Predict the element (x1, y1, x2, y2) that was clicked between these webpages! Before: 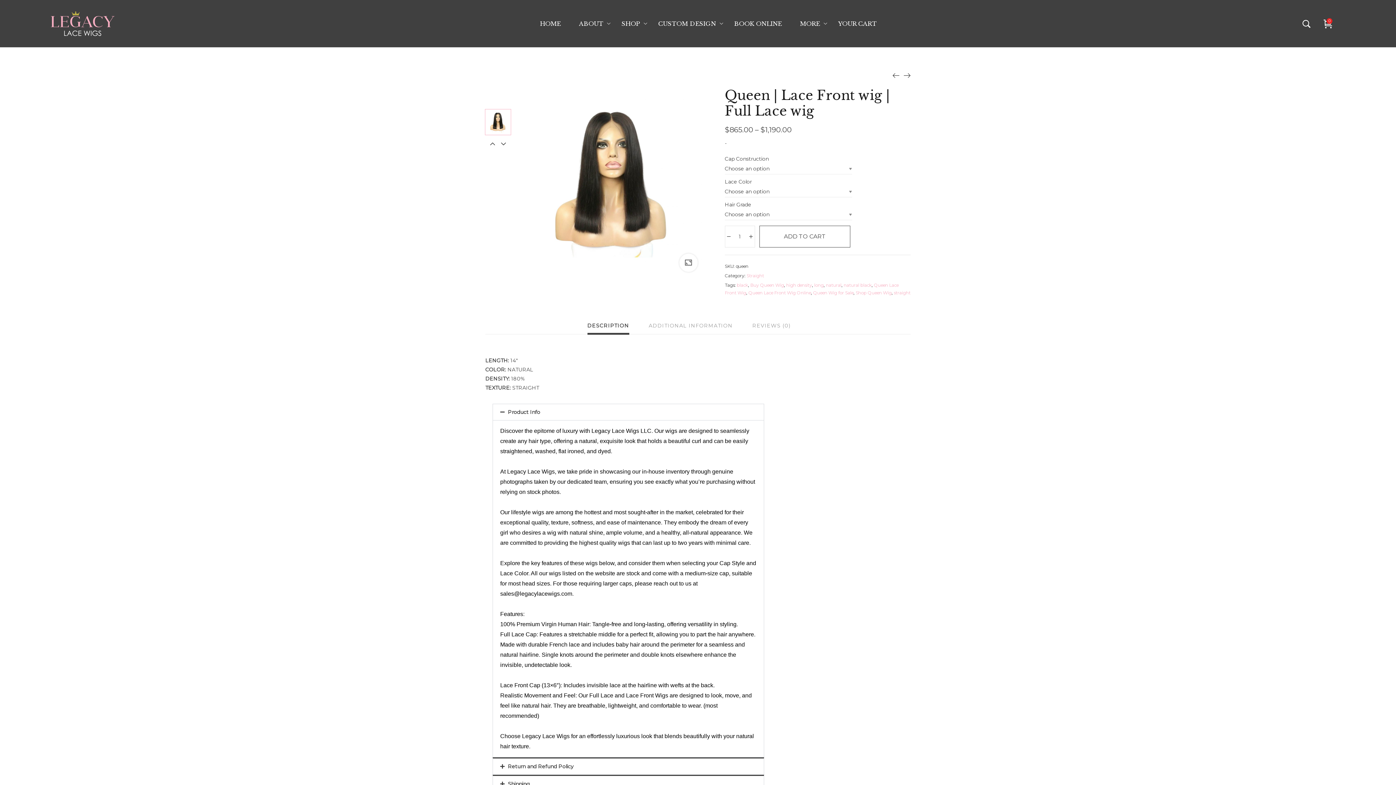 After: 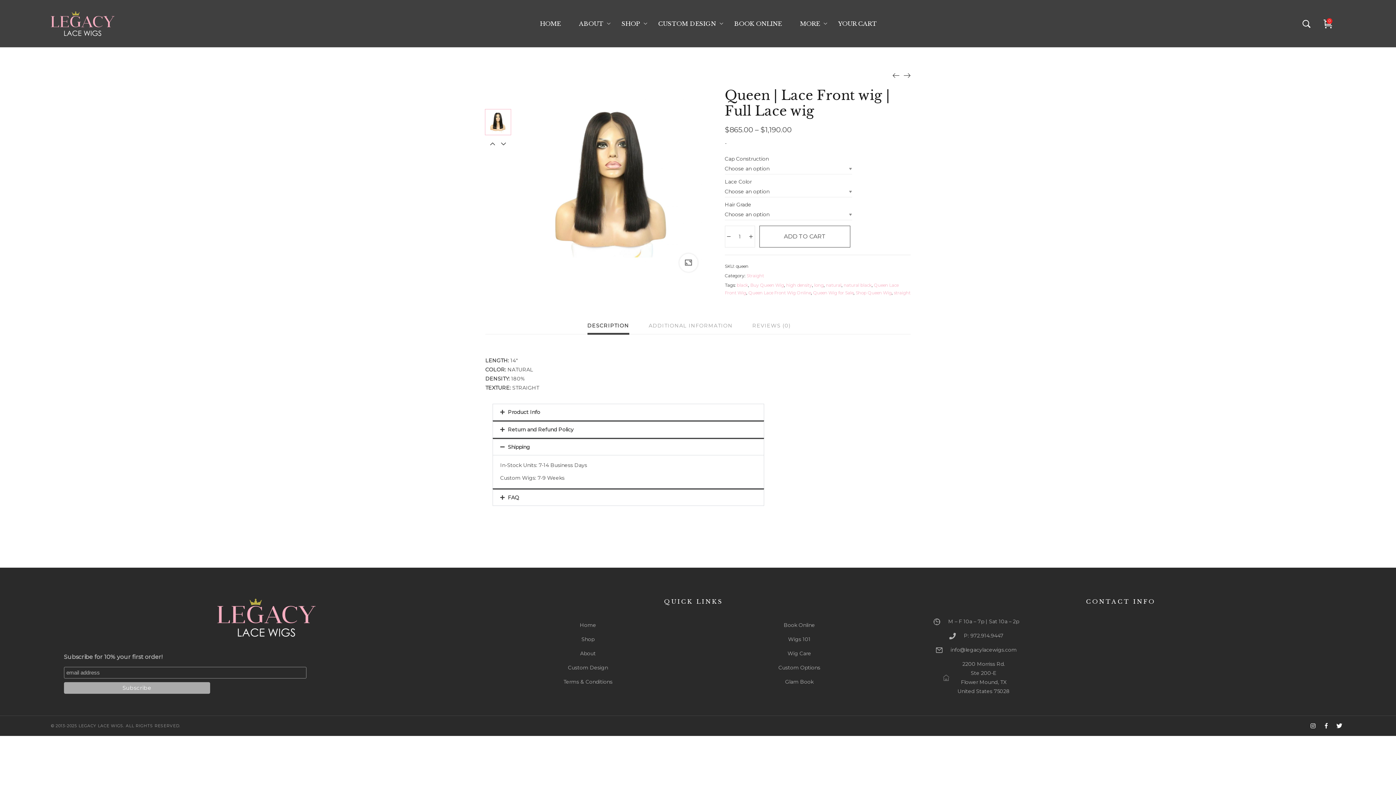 Action: bbox: (508, 781, 530, 787) label: Shipping